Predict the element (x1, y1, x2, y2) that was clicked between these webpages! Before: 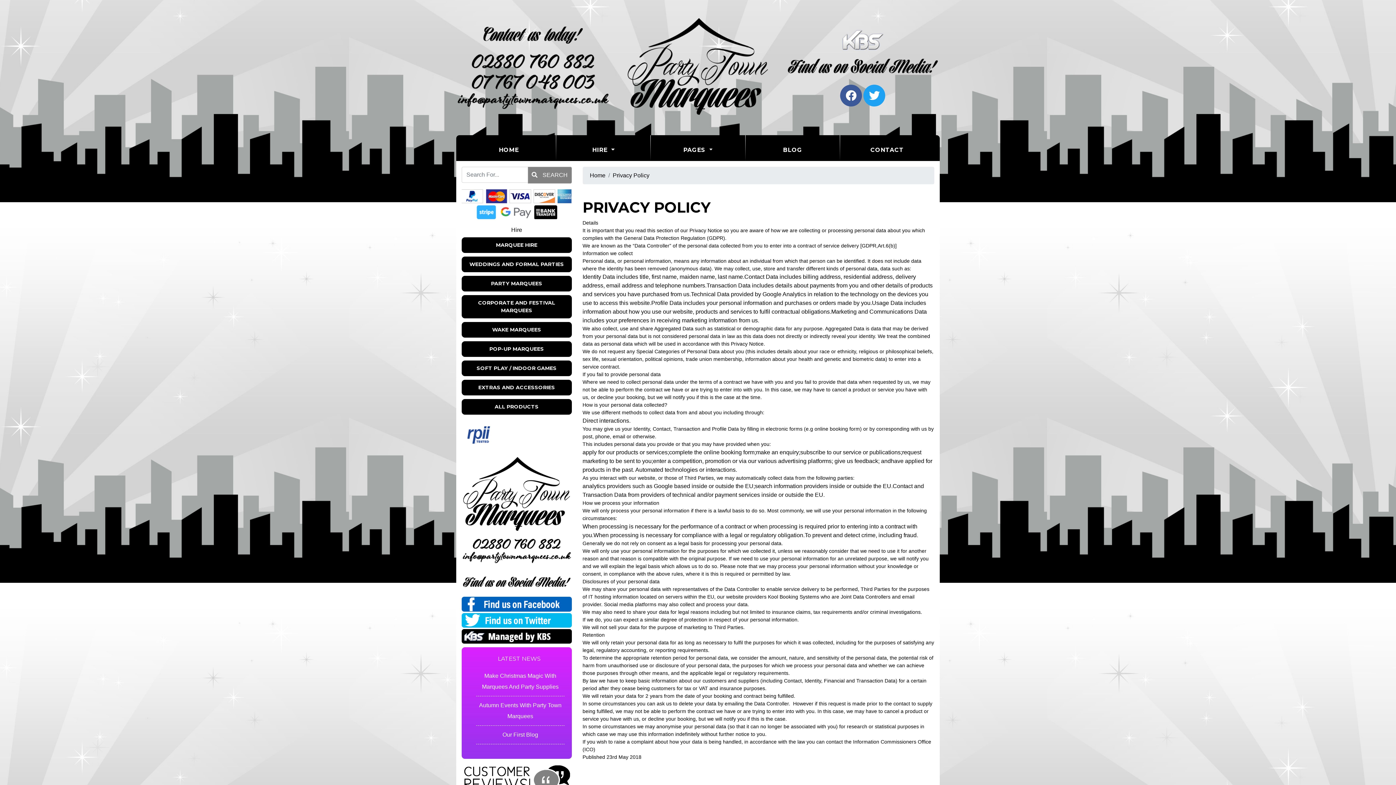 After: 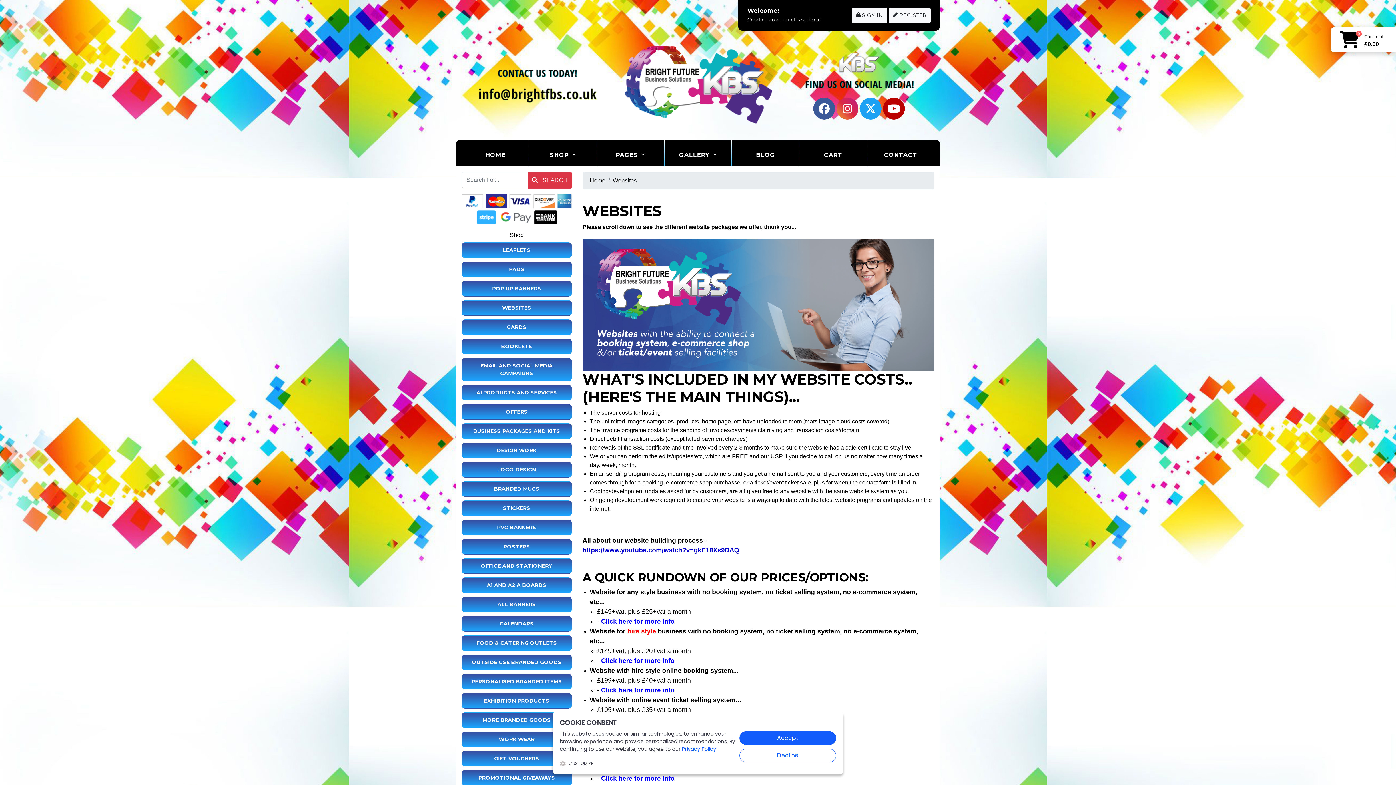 Action: label: Kool Booking Systems bbox: (768, 594, 819, 600)